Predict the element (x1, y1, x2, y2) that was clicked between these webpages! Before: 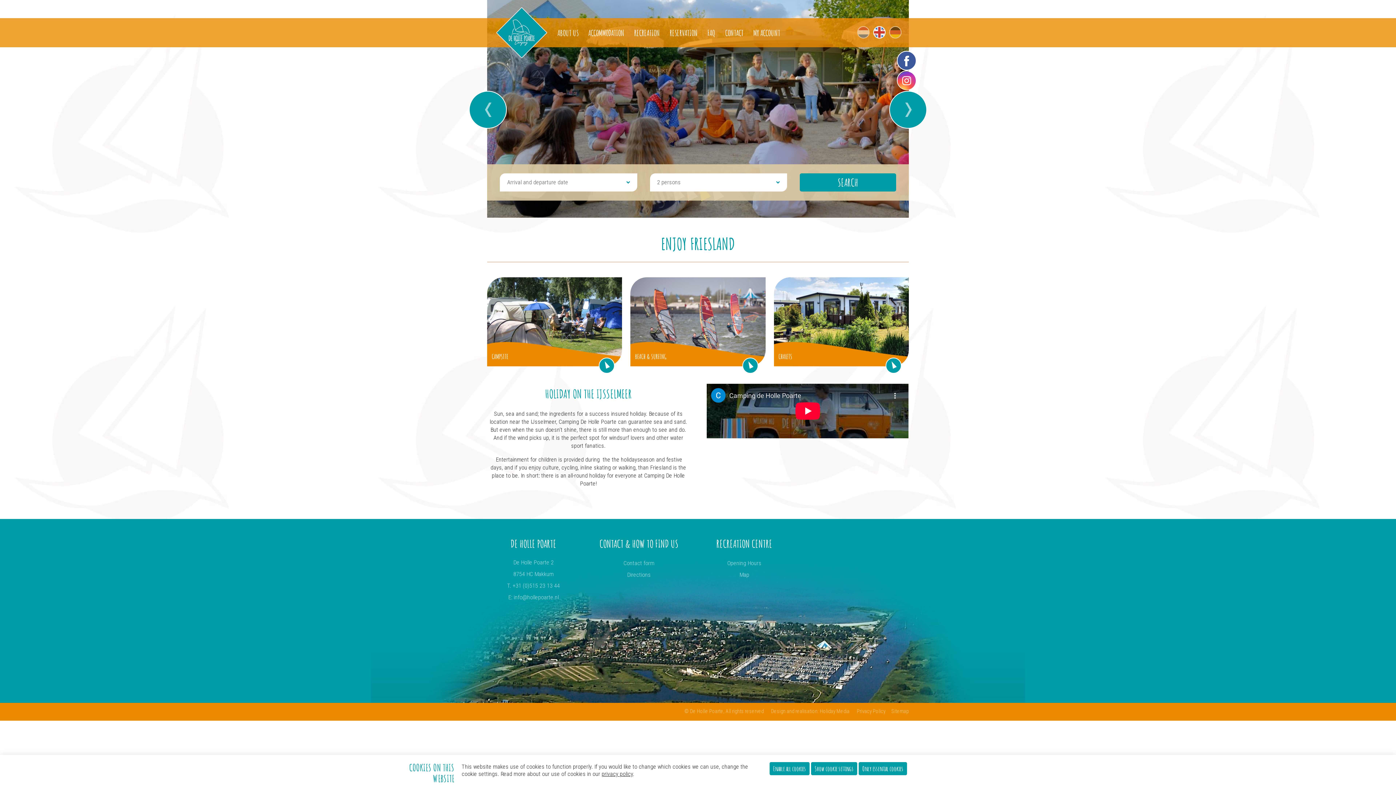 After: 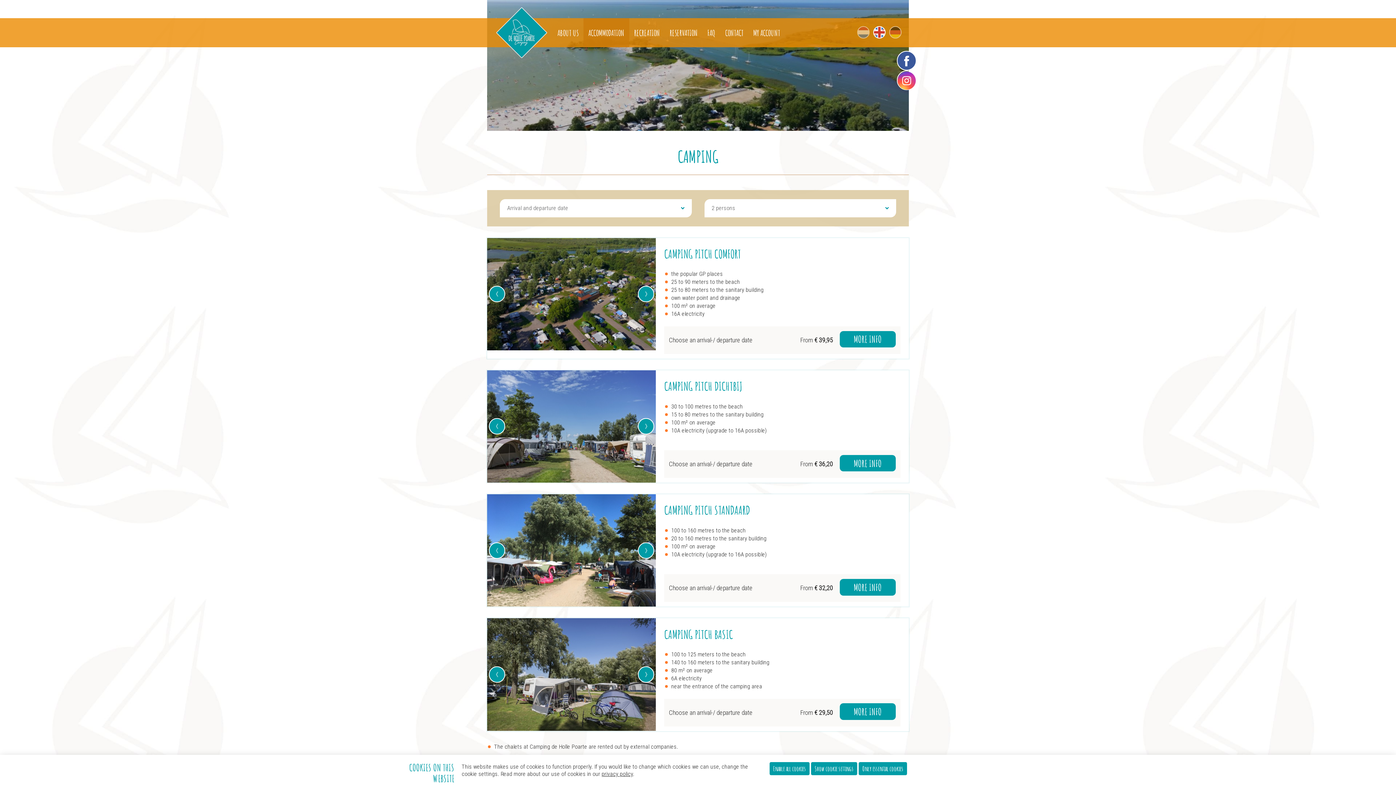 Action: bbox: (583, 18, 629, 47) label: ACCOMMODATION